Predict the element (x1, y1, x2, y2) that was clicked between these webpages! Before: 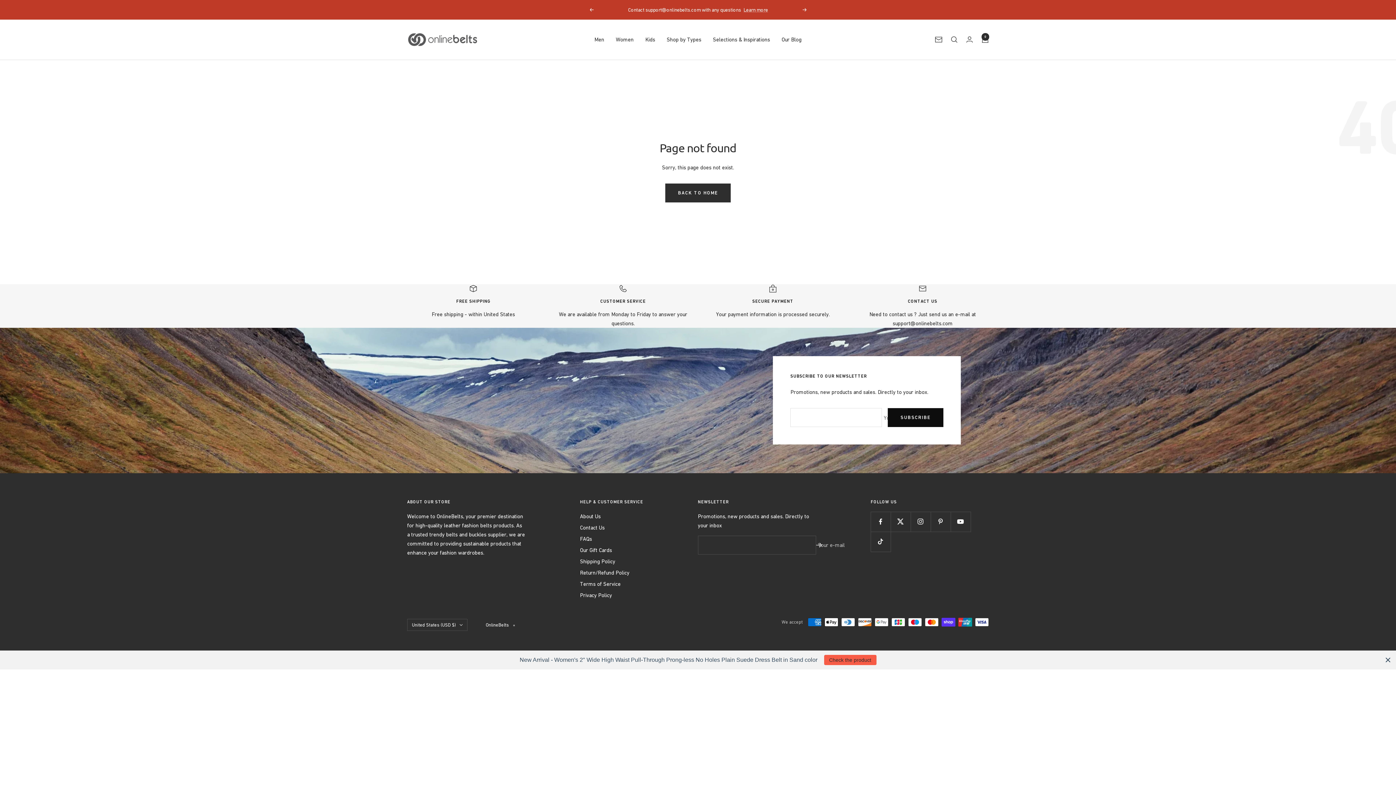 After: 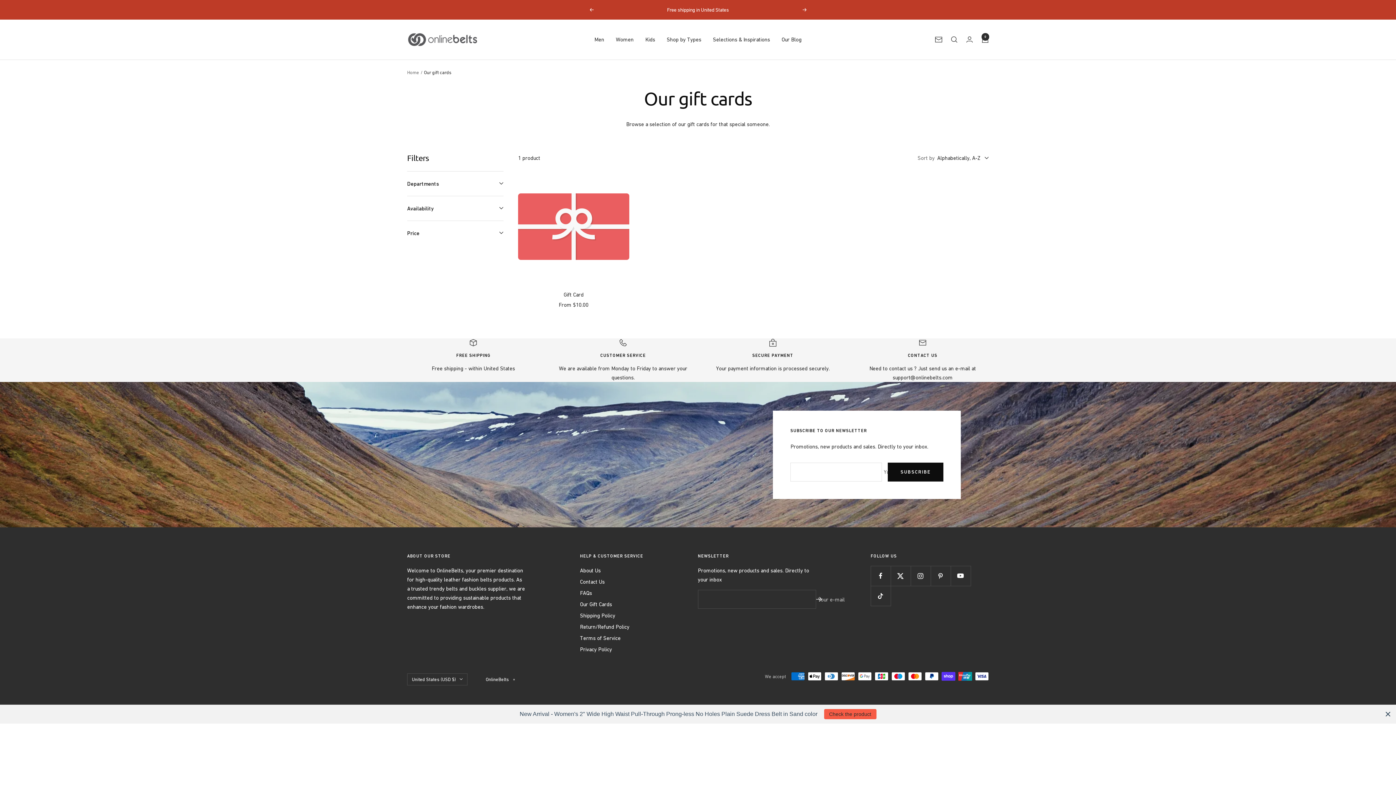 Action: bbox: (580, 545, 612, 554) label: Our Gift Cards